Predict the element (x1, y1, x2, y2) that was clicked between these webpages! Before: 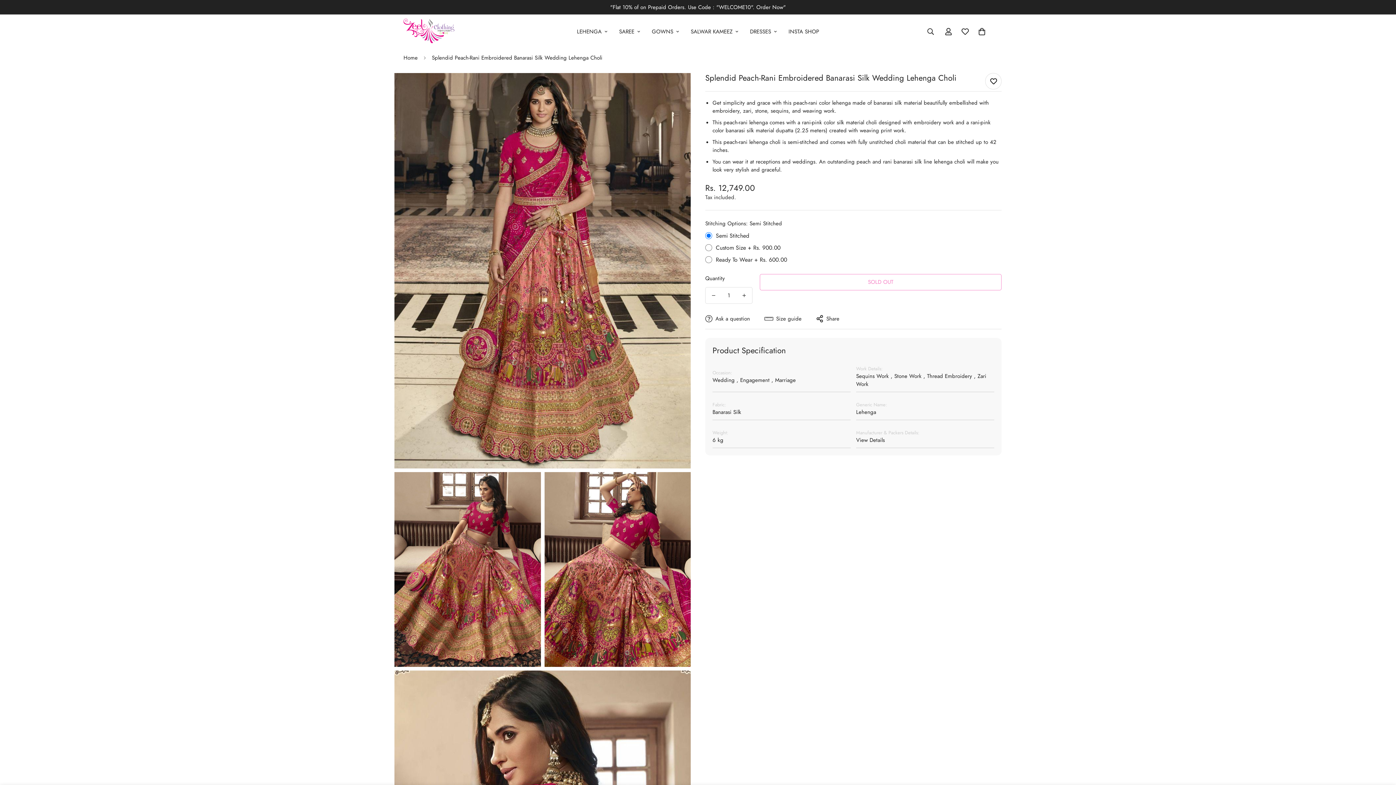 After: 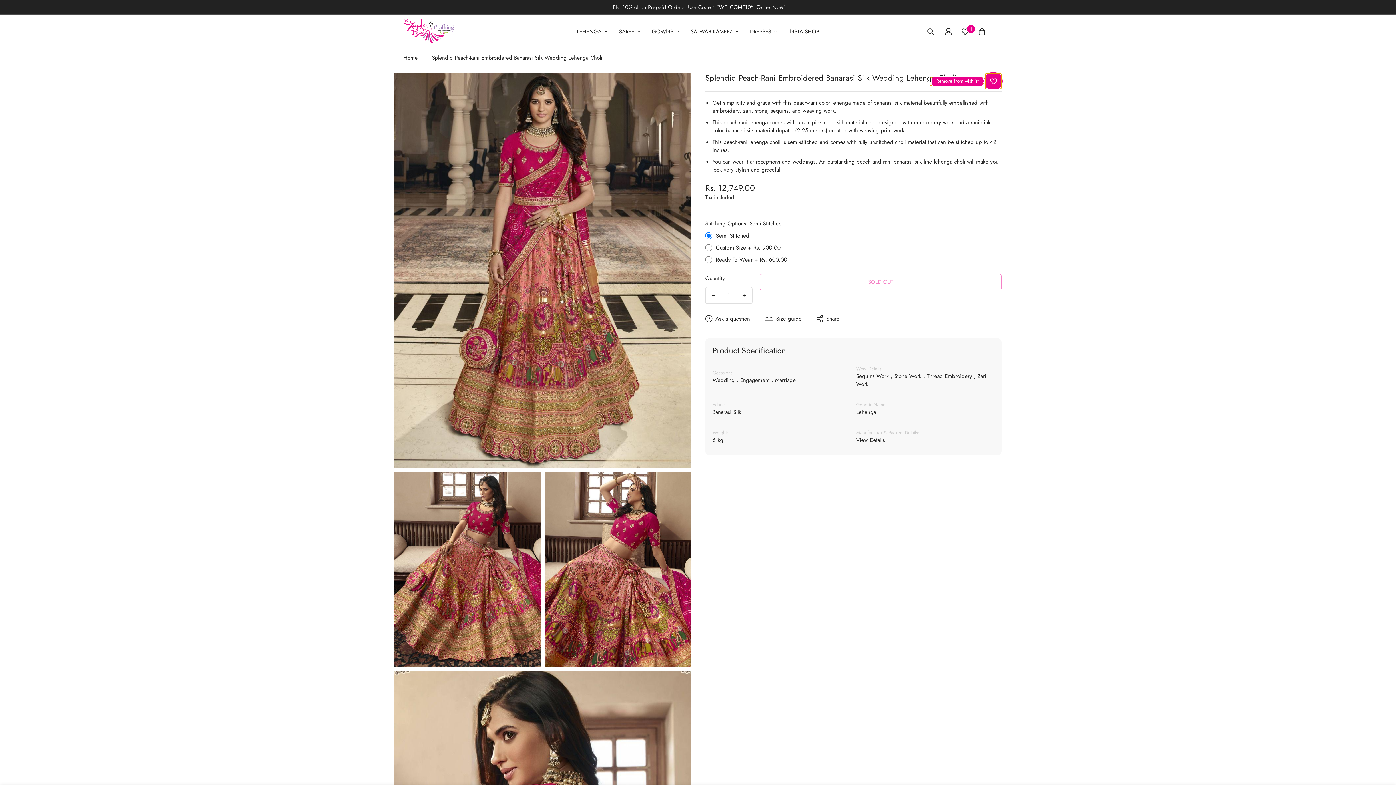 Action: bbox: (985, 73, 1001, 89) label: Add to wishlist